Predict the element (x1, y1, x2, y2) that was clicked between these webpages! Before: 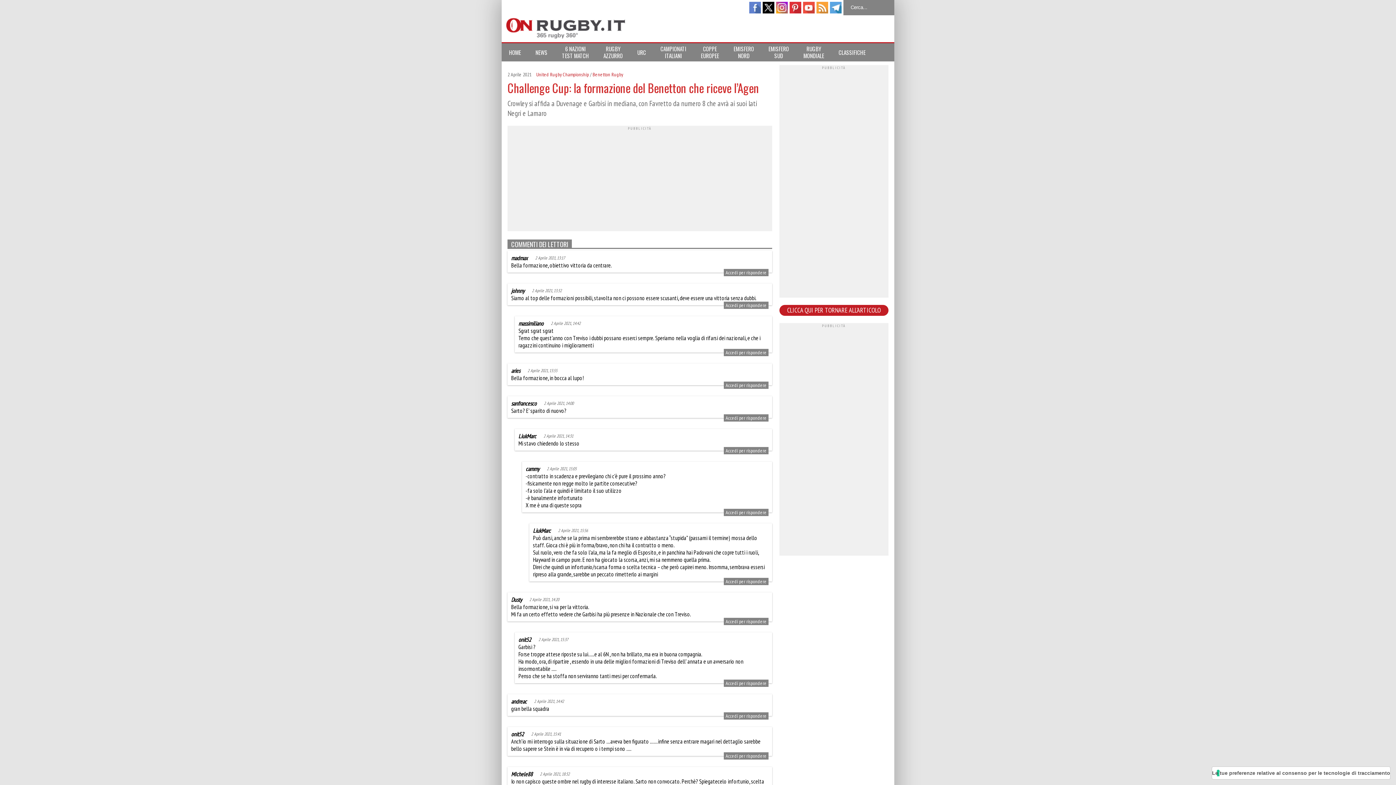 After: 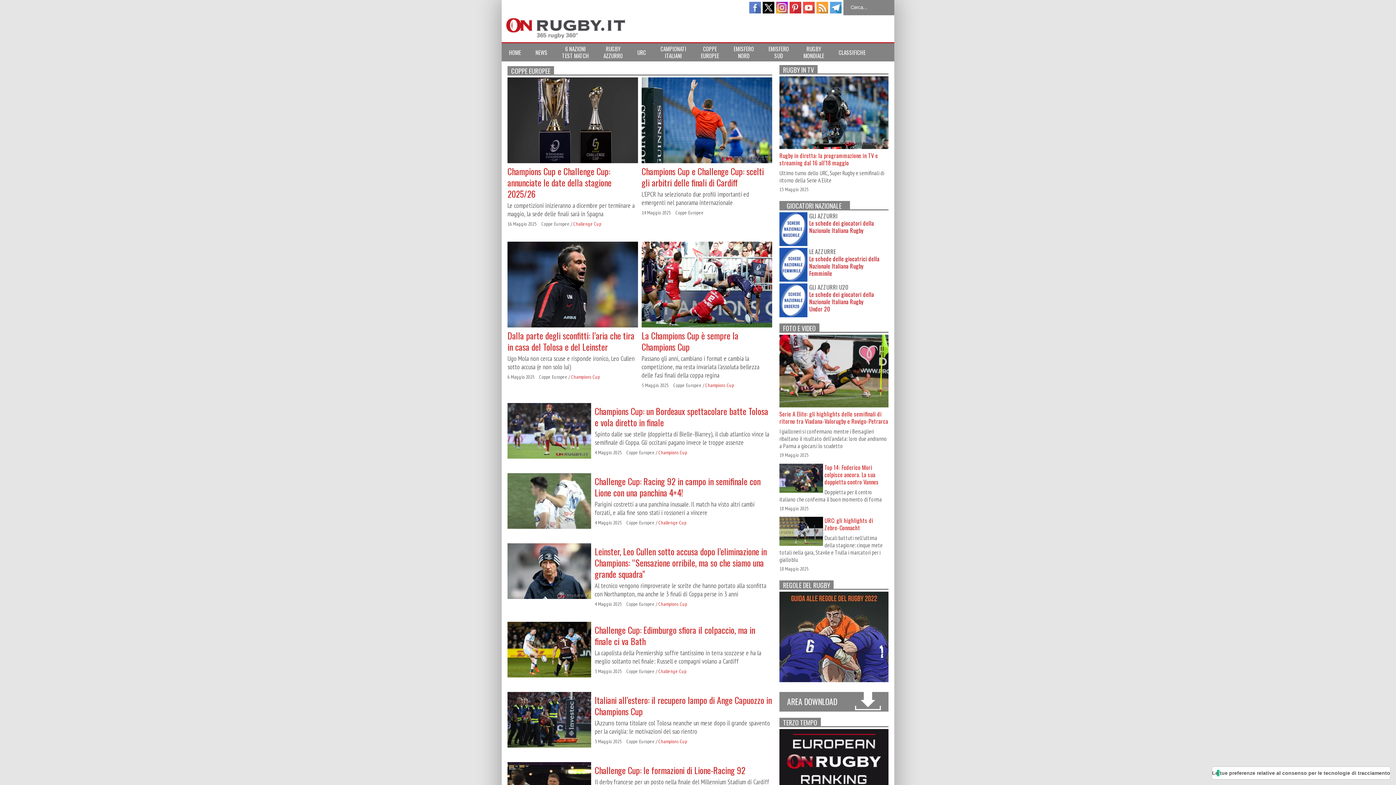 Action: label: COPPE
EUROPEE bbox: (693, 43, 726, 61)